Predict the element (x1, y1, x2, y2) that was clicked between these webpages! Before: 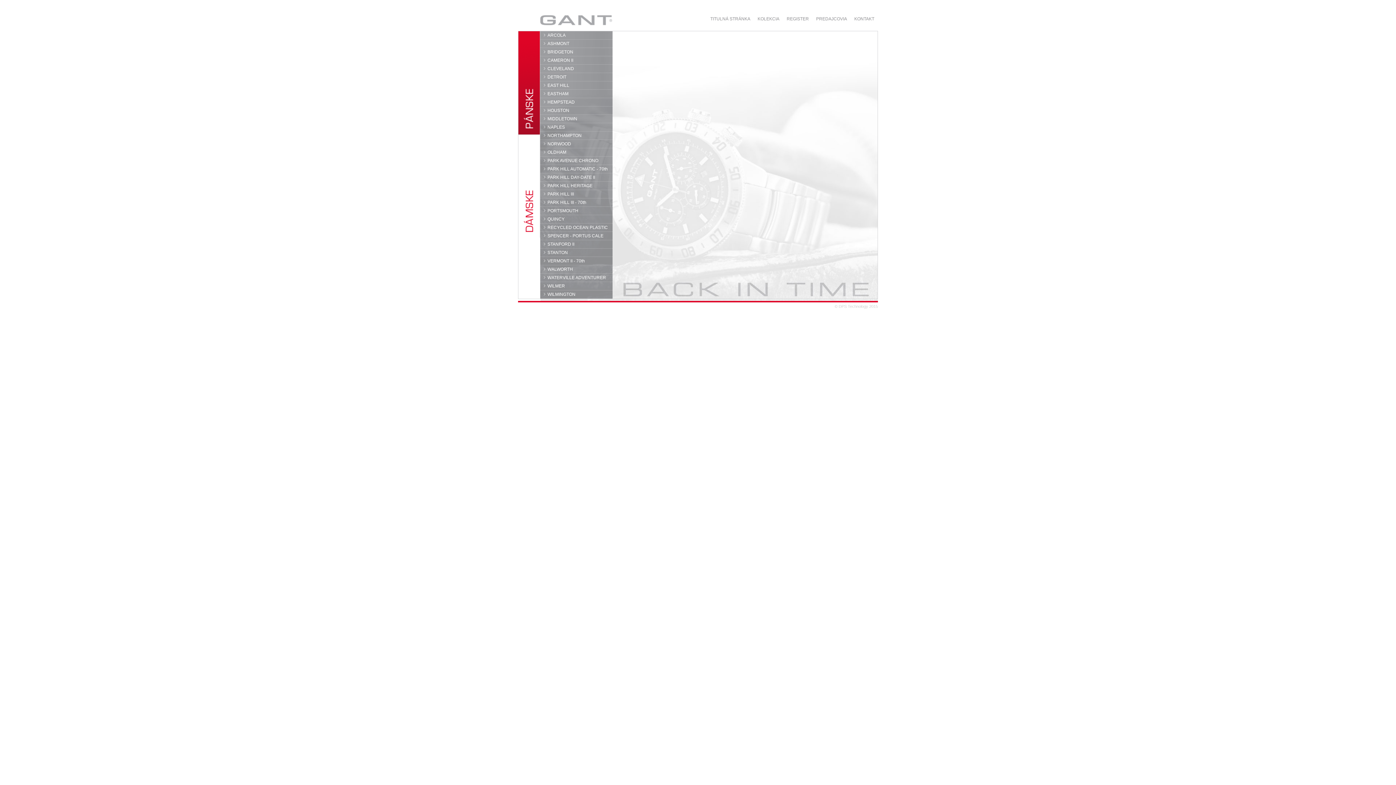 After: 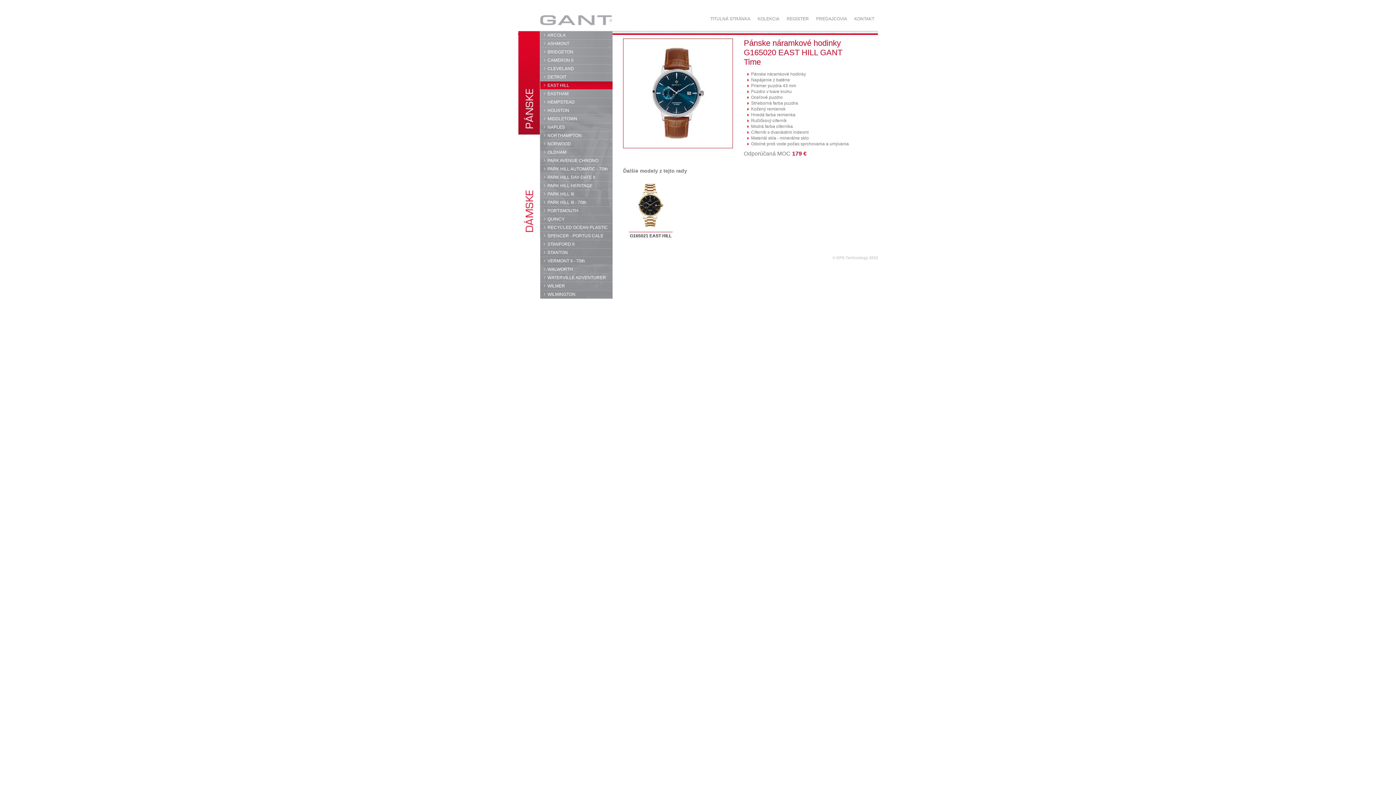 Action: bbox: (540, 81, 612, 89) label: EAST HILL